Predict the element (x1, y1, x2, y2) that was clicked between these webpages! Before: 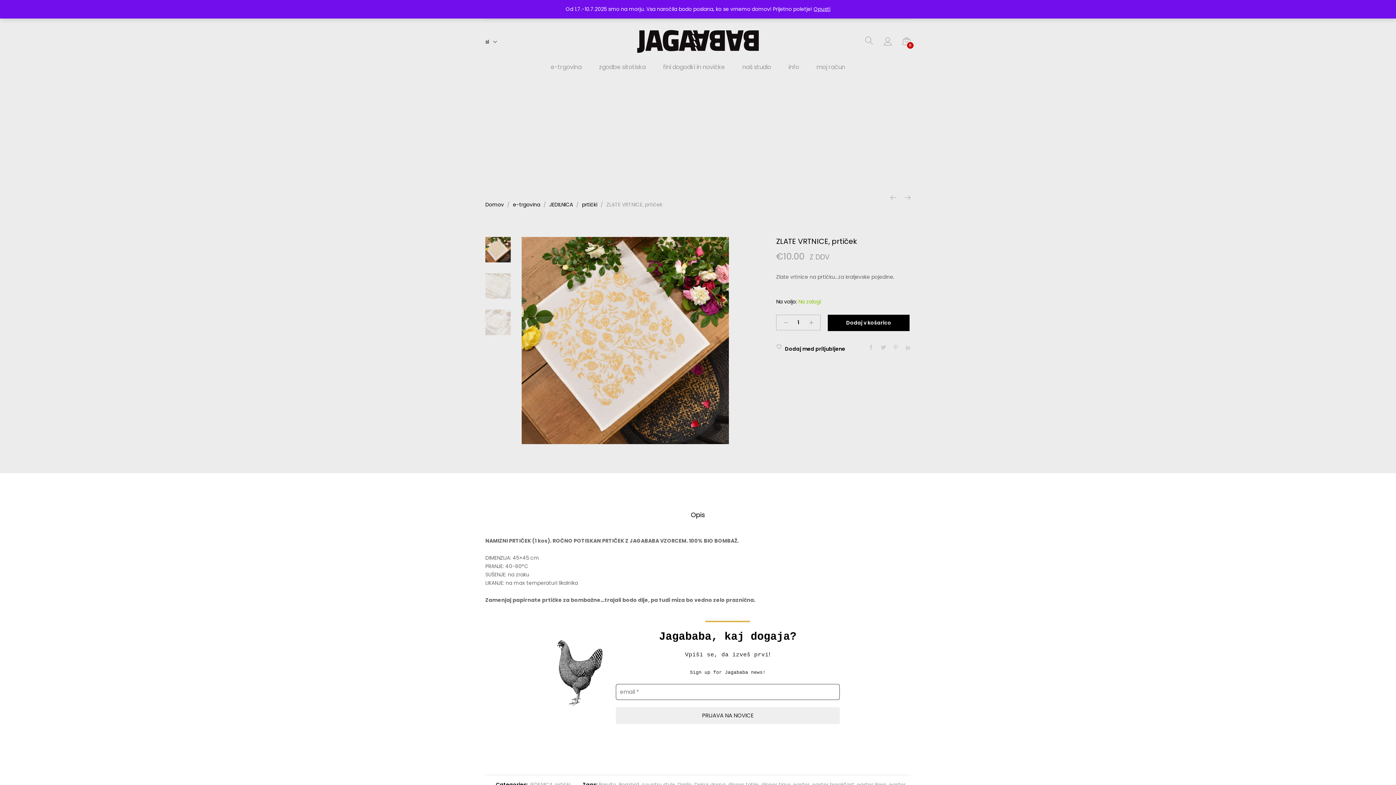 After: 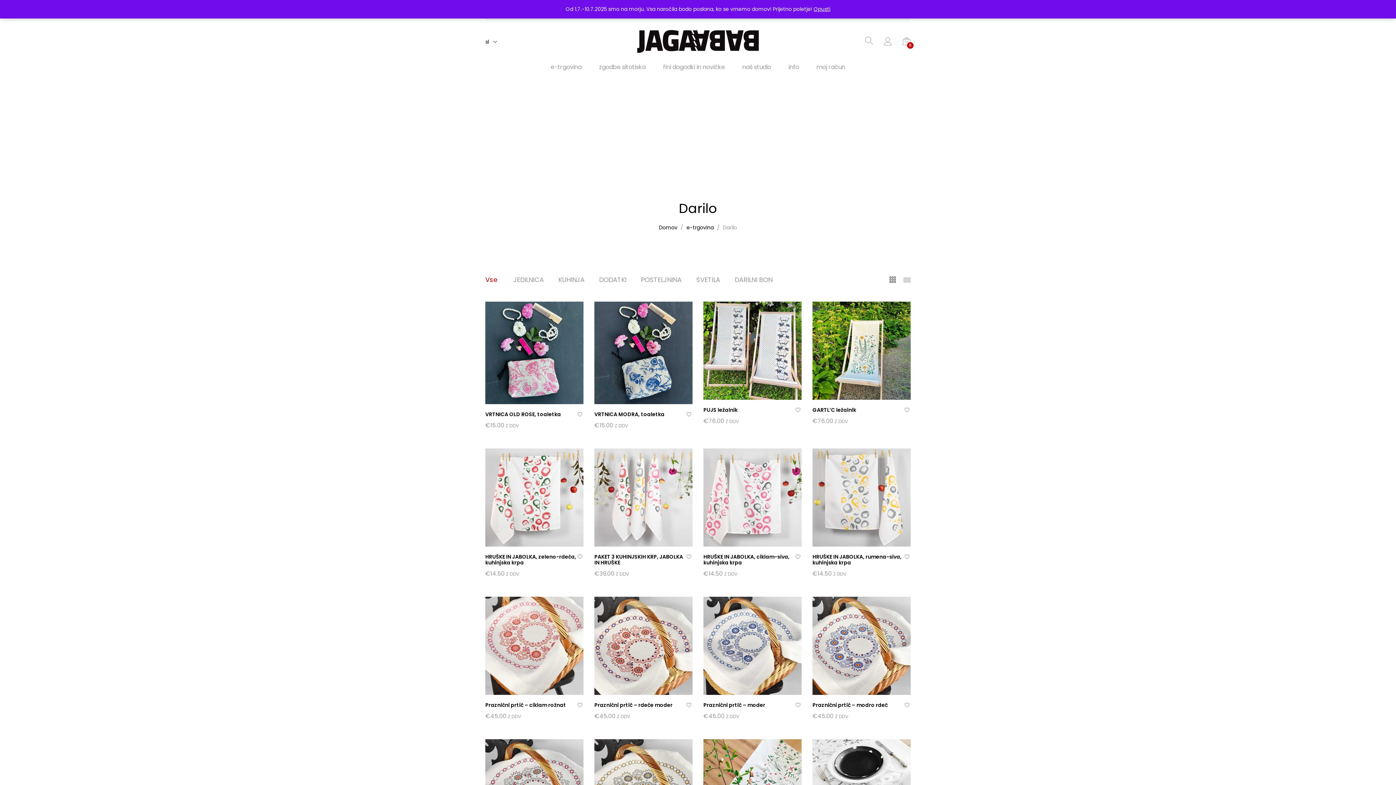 Action: bbox: (677, 781, 692, 788) label: Darilo